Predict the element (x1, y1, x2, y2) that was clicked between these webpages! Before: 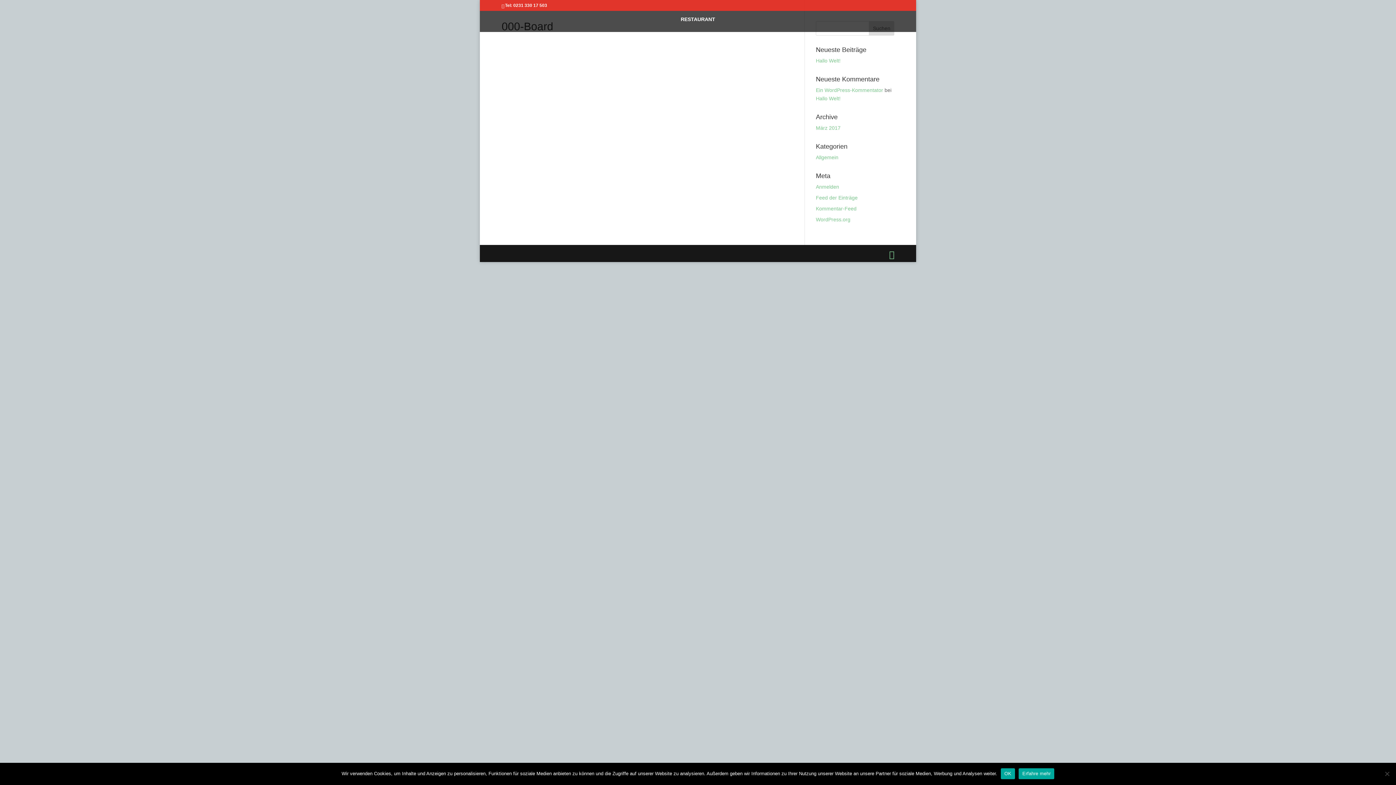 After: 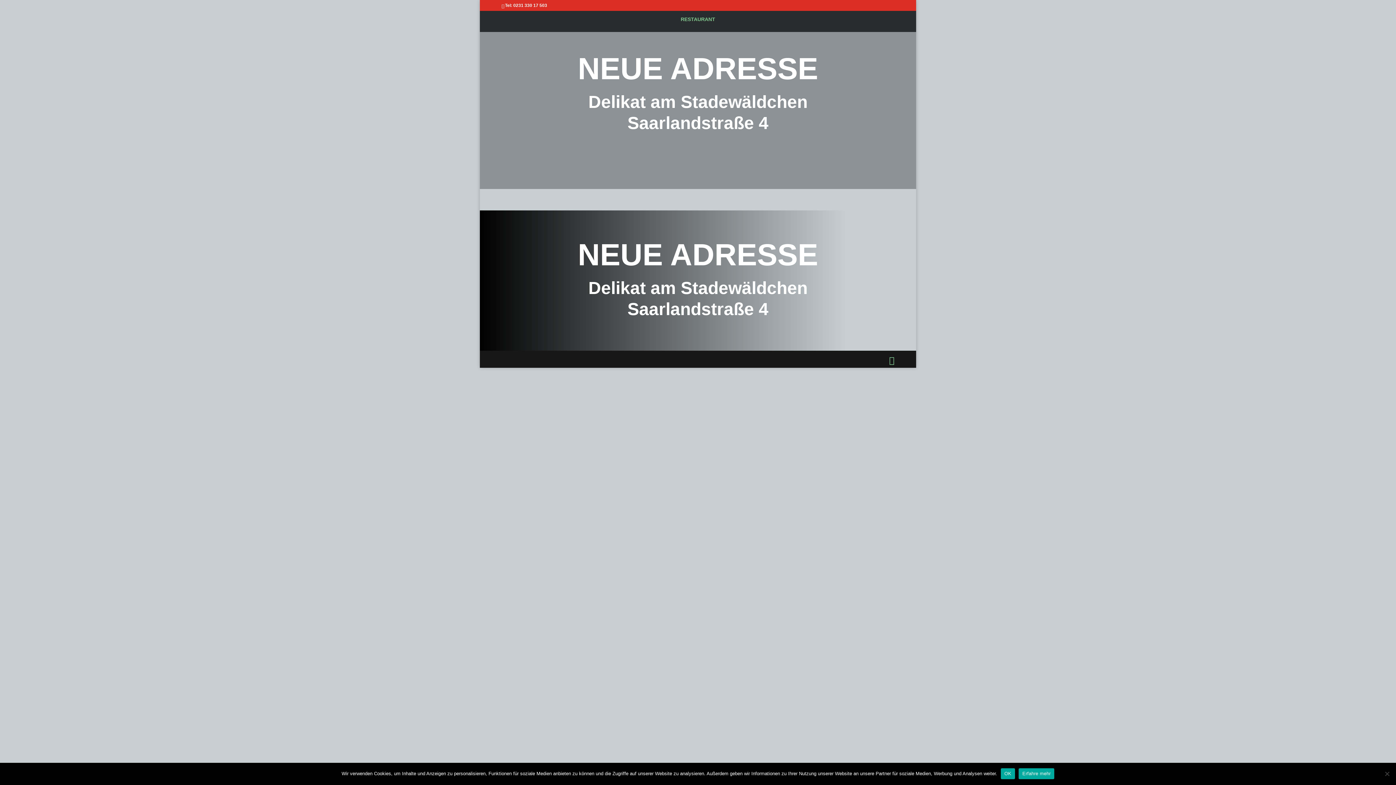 Action: bbox: (680, 16, 715, 31) label: RESTAURANT